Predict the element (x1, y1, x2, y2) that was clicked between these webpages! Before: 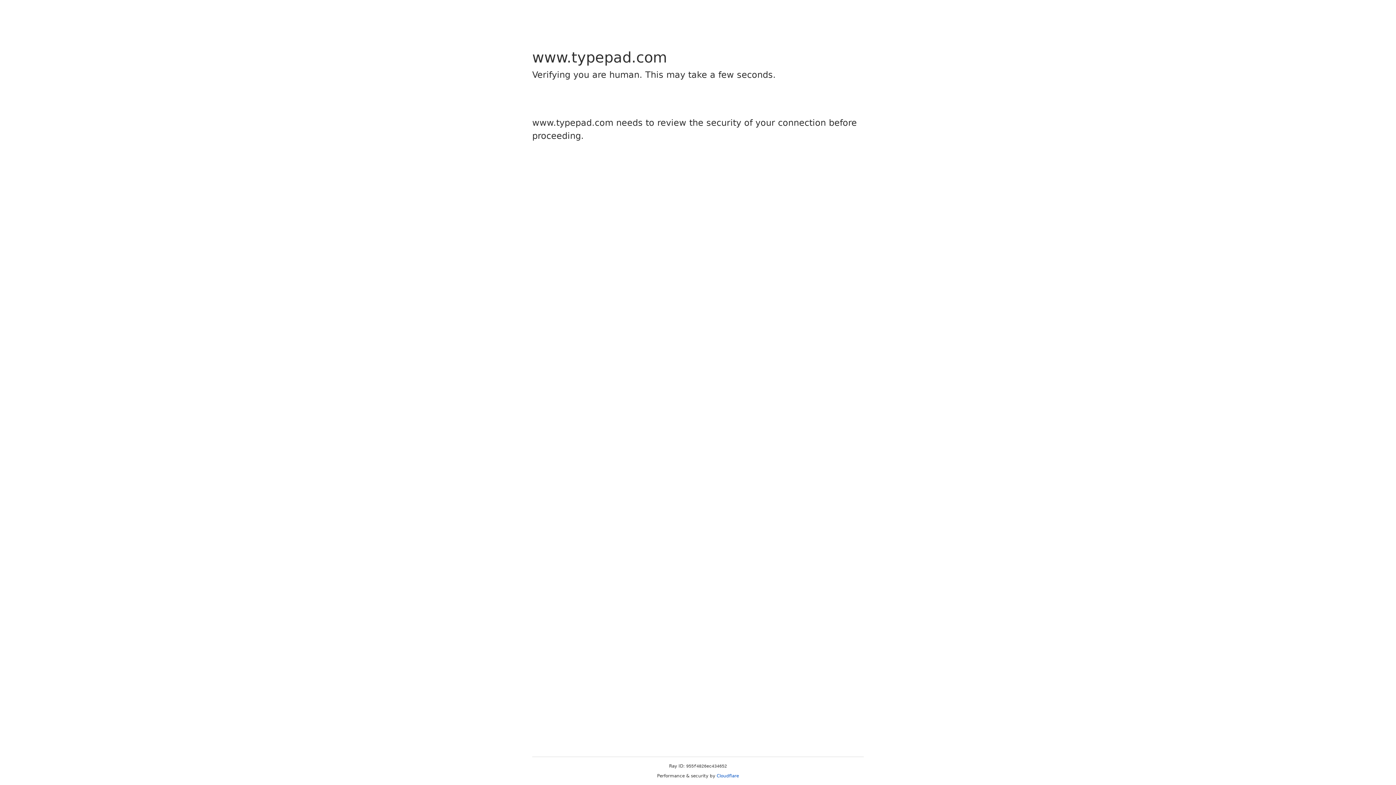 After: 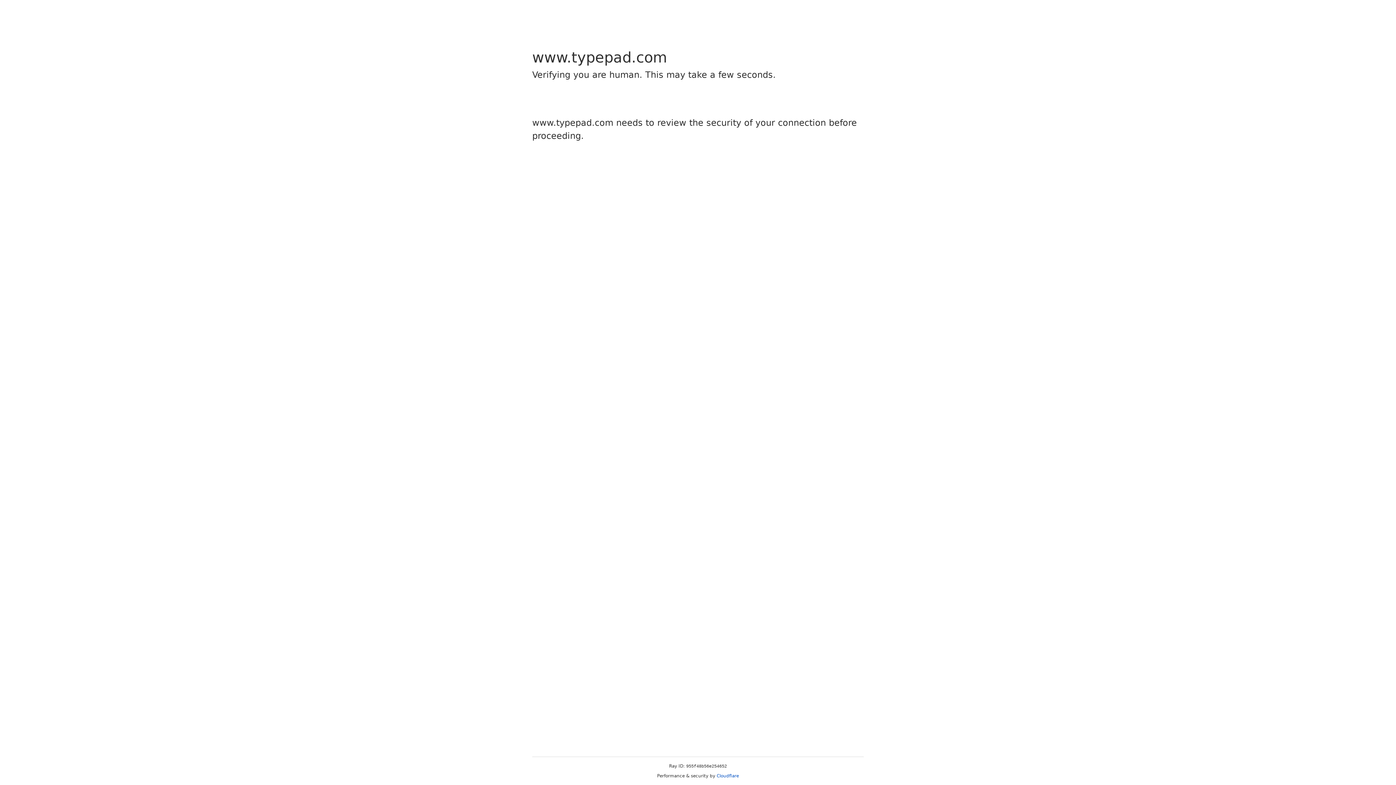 Action: label: Cloudflare bbox: (716, 773, 739, 778)